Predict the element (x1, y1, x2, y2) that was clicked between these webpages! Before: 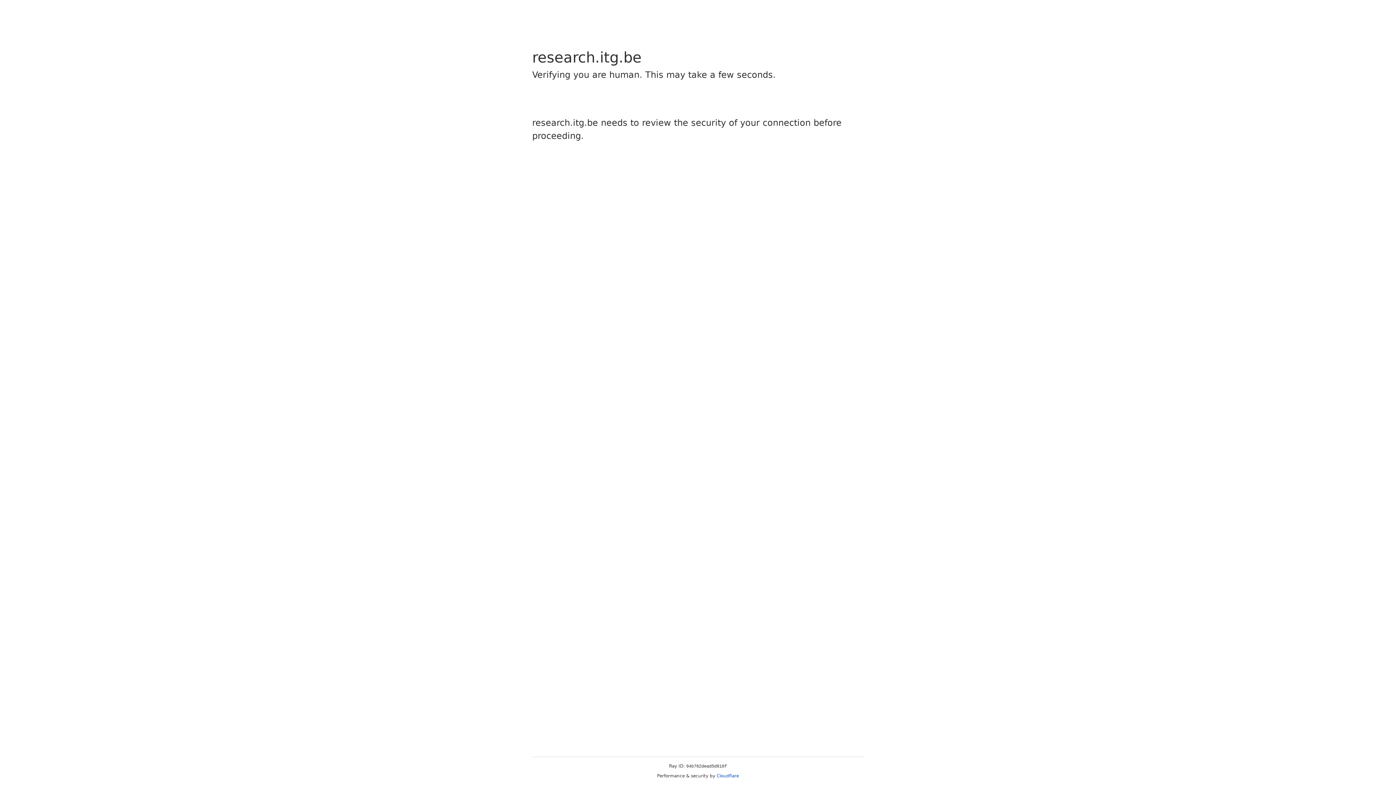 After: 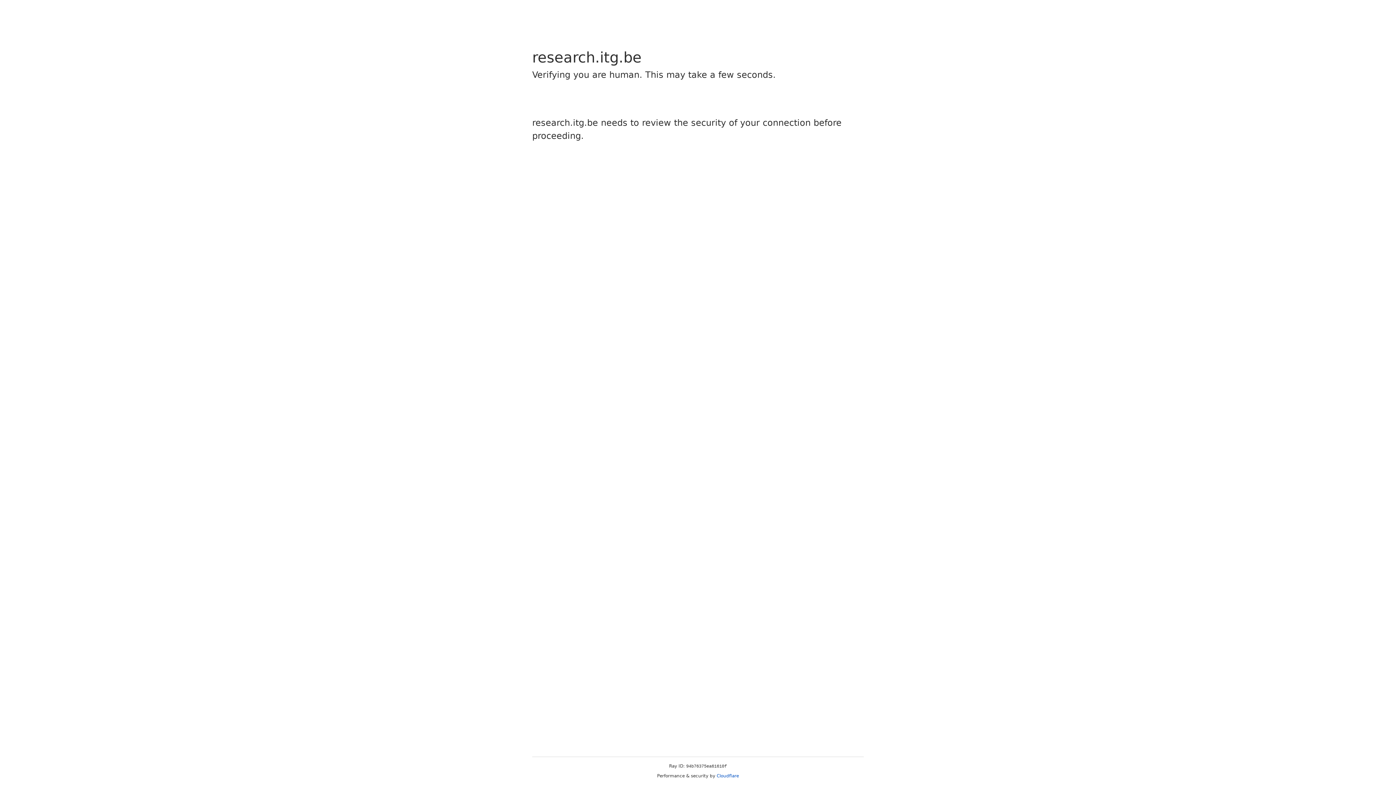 Action: label: Cloudflare bbox: (716, 773, 739, 778)